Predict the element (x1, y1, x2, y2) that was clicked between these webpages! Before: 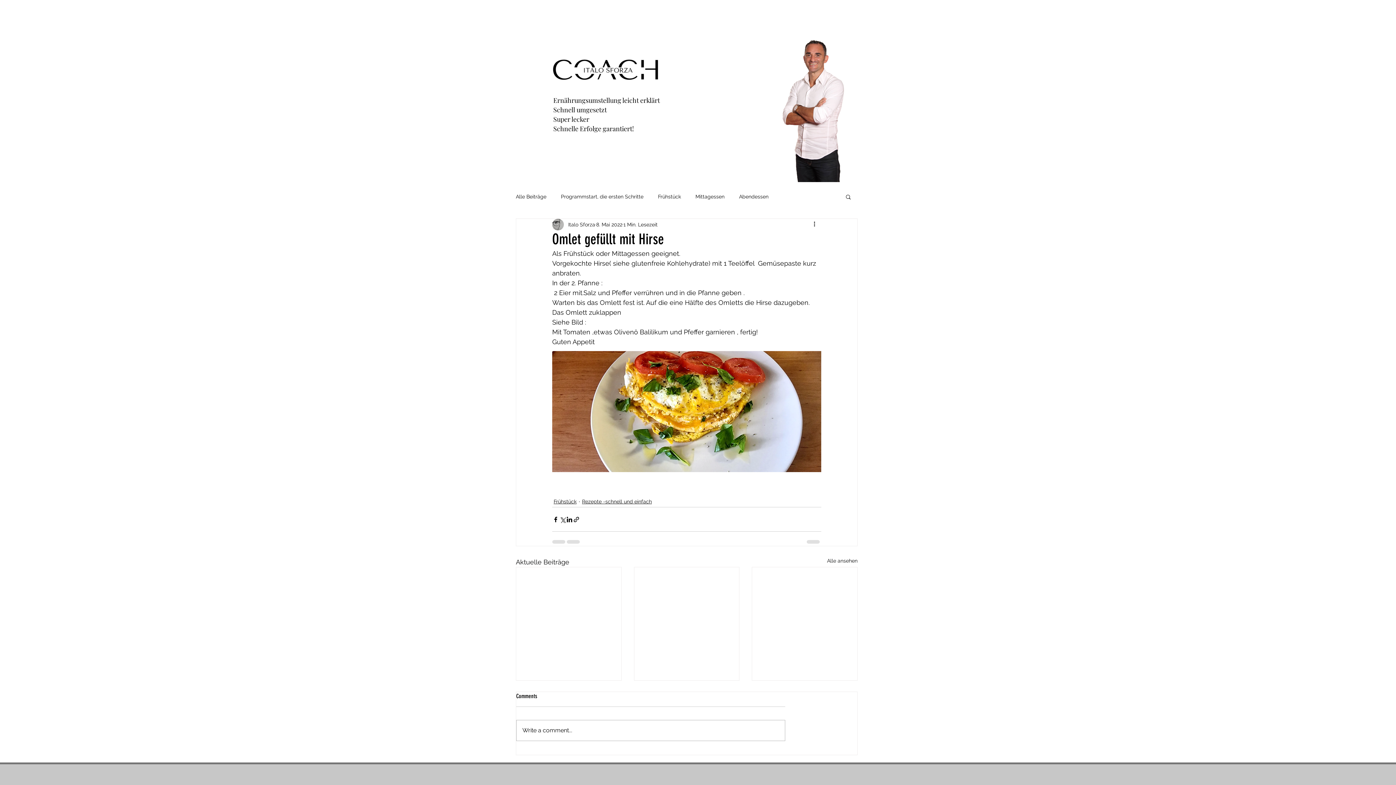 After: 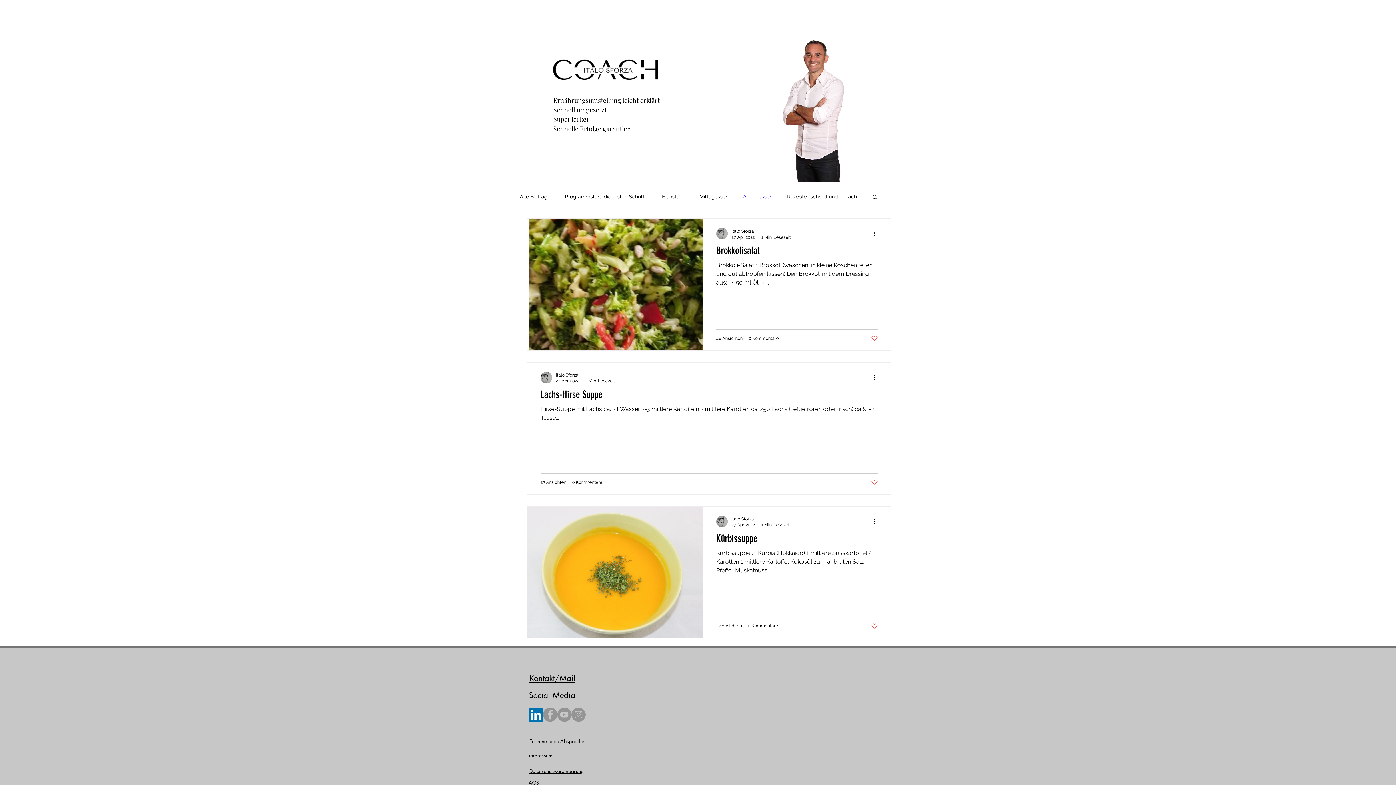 Action: label: Abendessen bbox: (739, 193, 768, 200)